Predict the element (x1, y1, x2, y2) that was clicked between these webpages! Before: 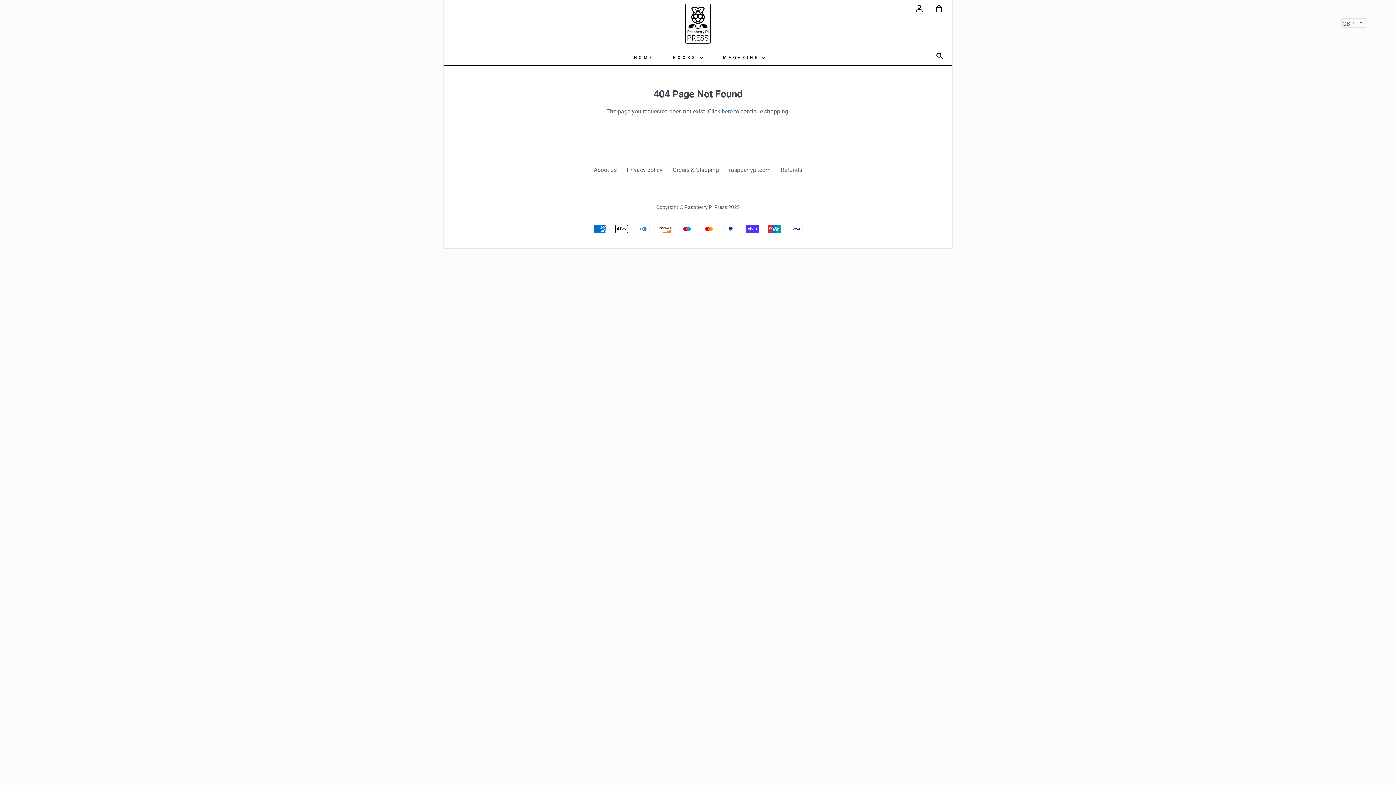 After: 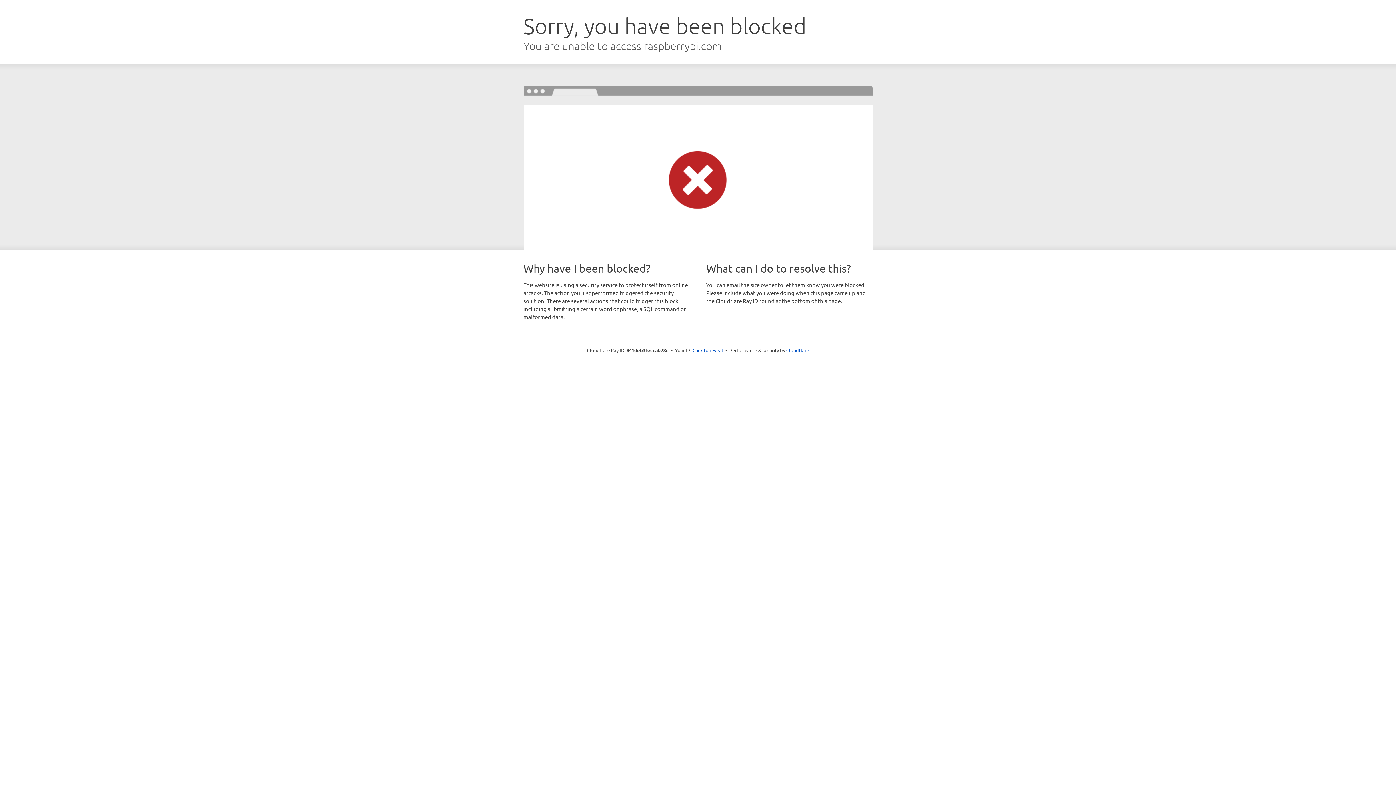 Action: label: raspberrypi.com bbox: (729, 166, 770, 175)